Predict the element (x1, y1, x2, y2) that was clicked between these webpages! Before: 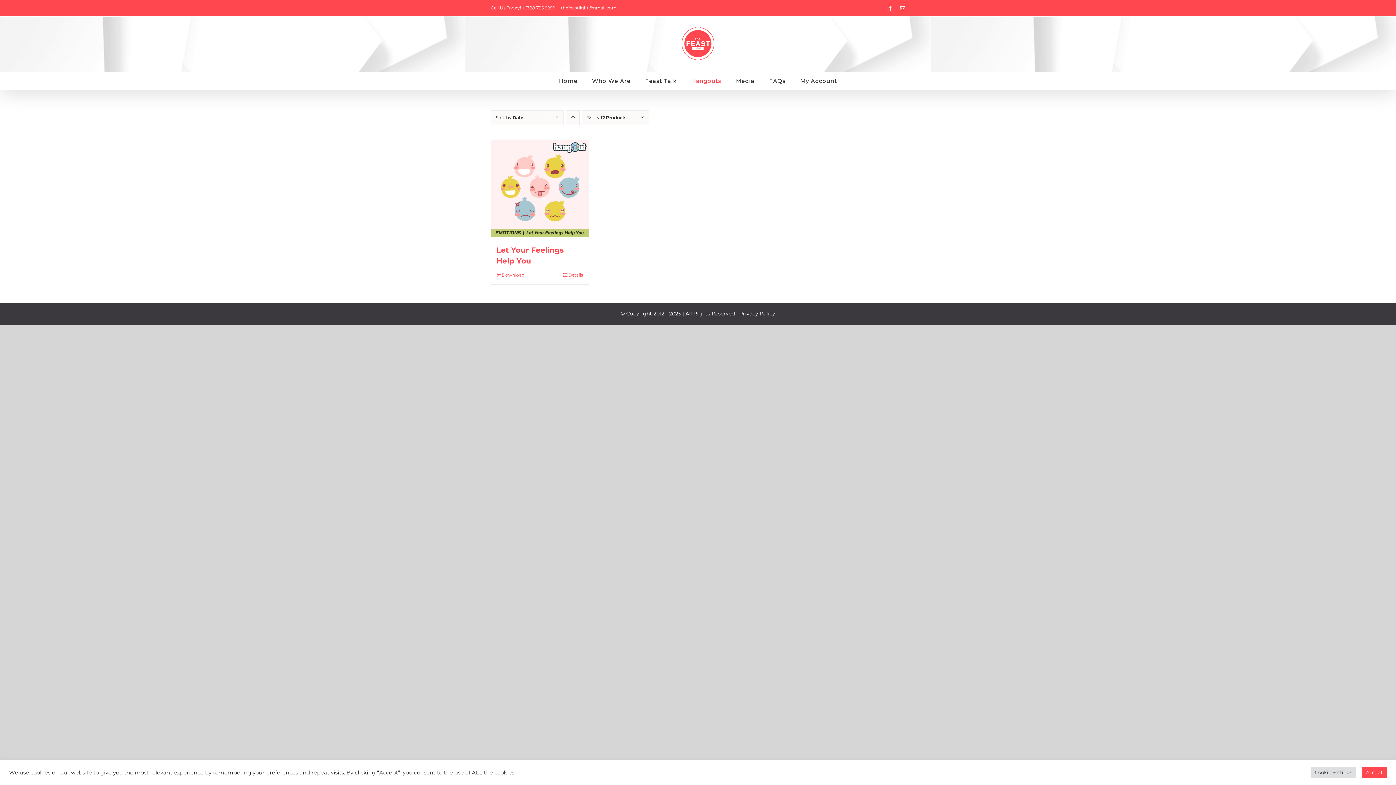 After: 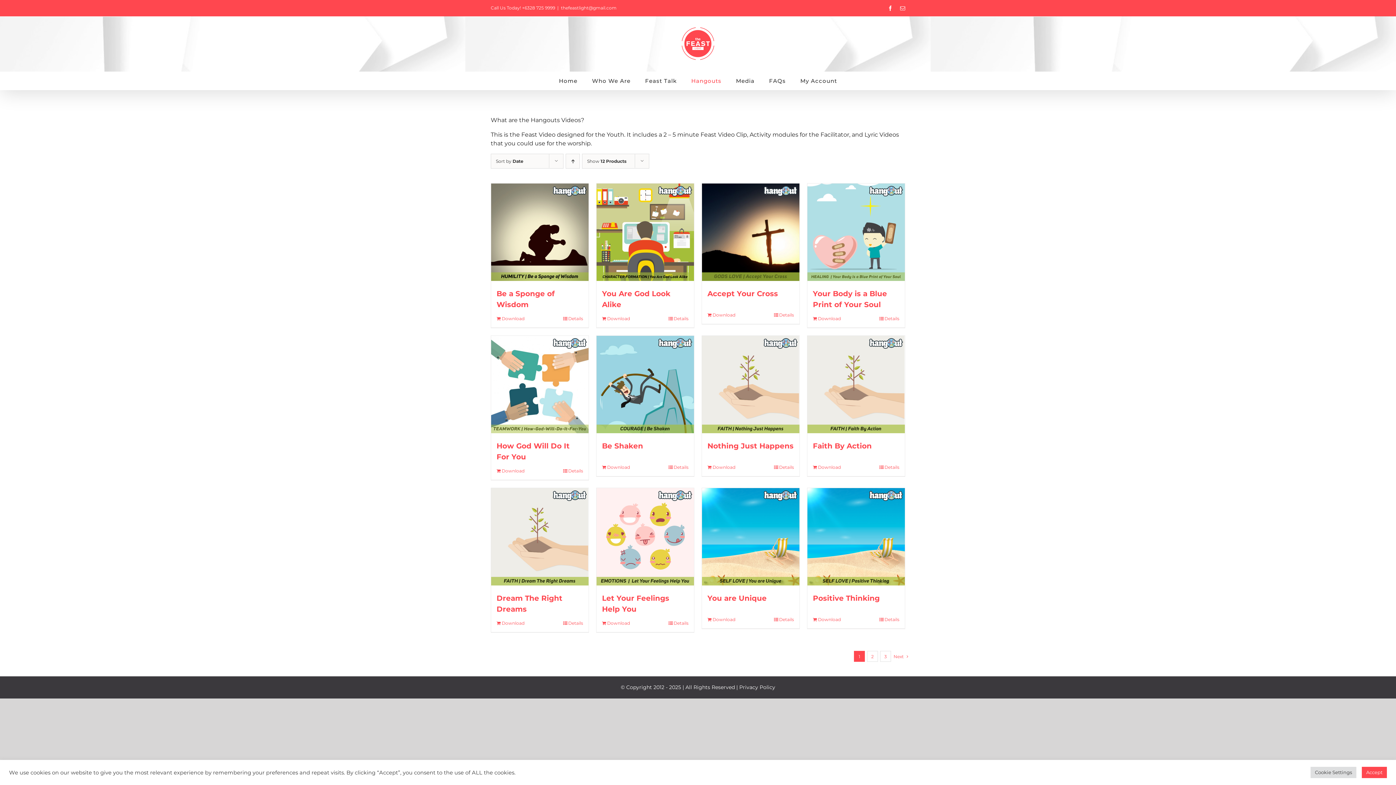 Action: label: Hangouts bbox: (691, 71, 721, 89)